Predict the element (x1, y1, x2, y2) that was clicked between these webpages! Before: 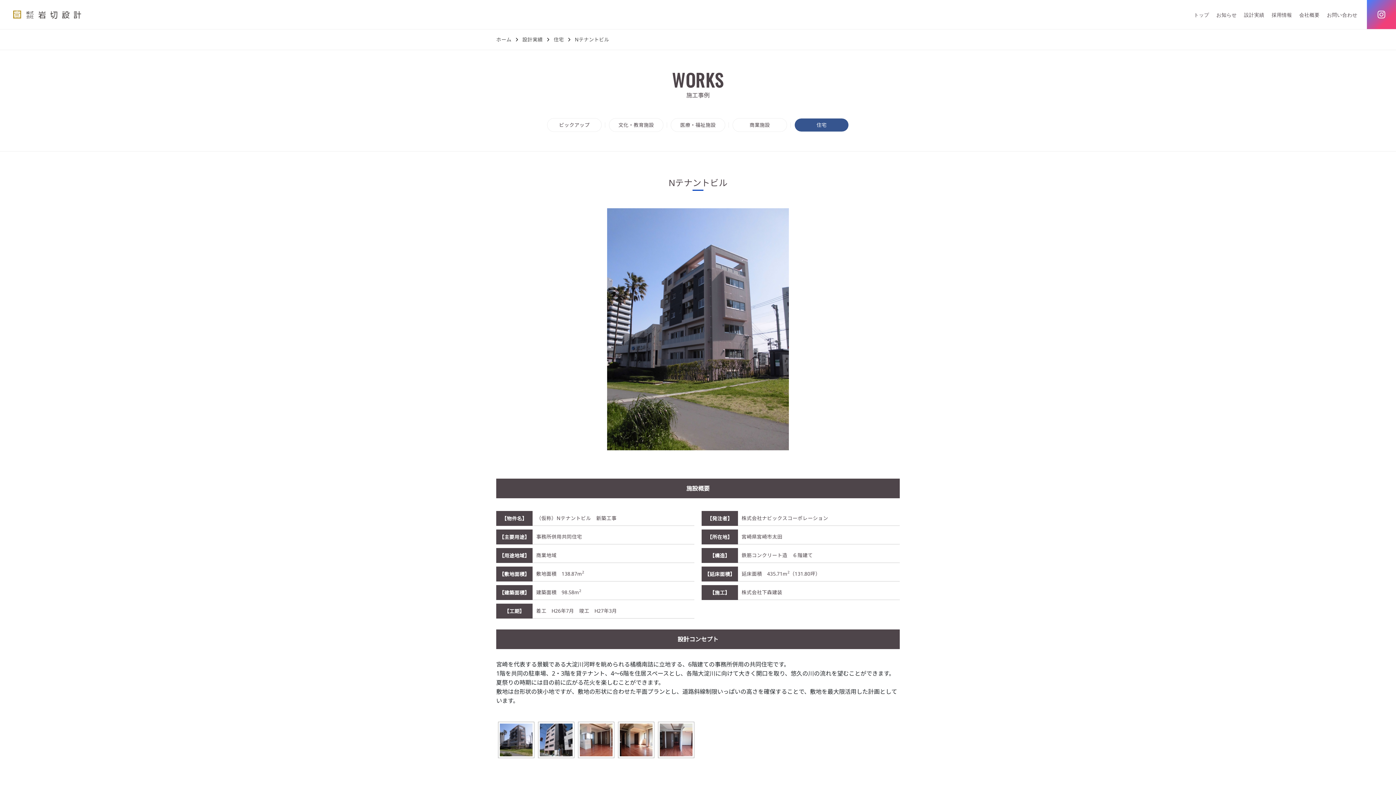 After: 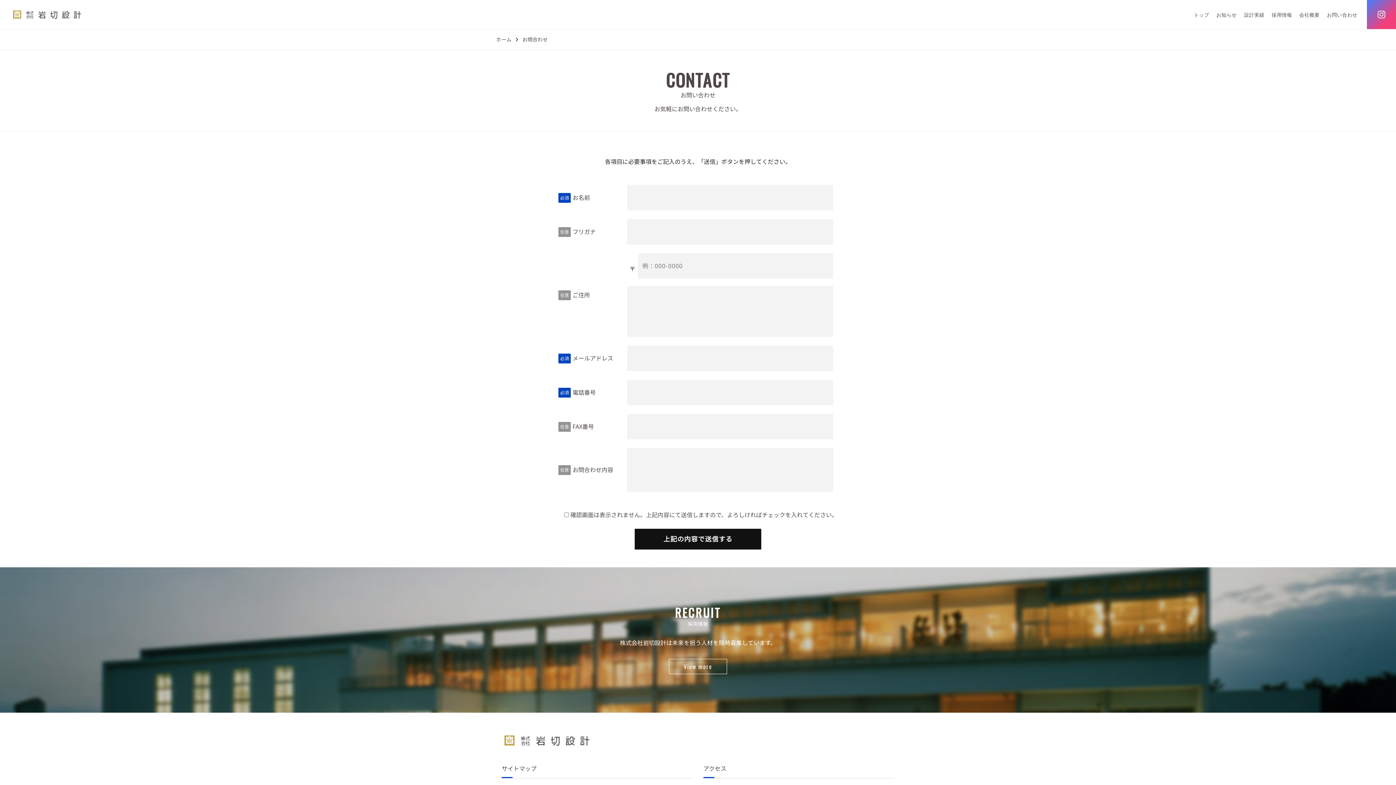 Action: bbox: (1327, 10, 1357, 18) label: お問い合わせ